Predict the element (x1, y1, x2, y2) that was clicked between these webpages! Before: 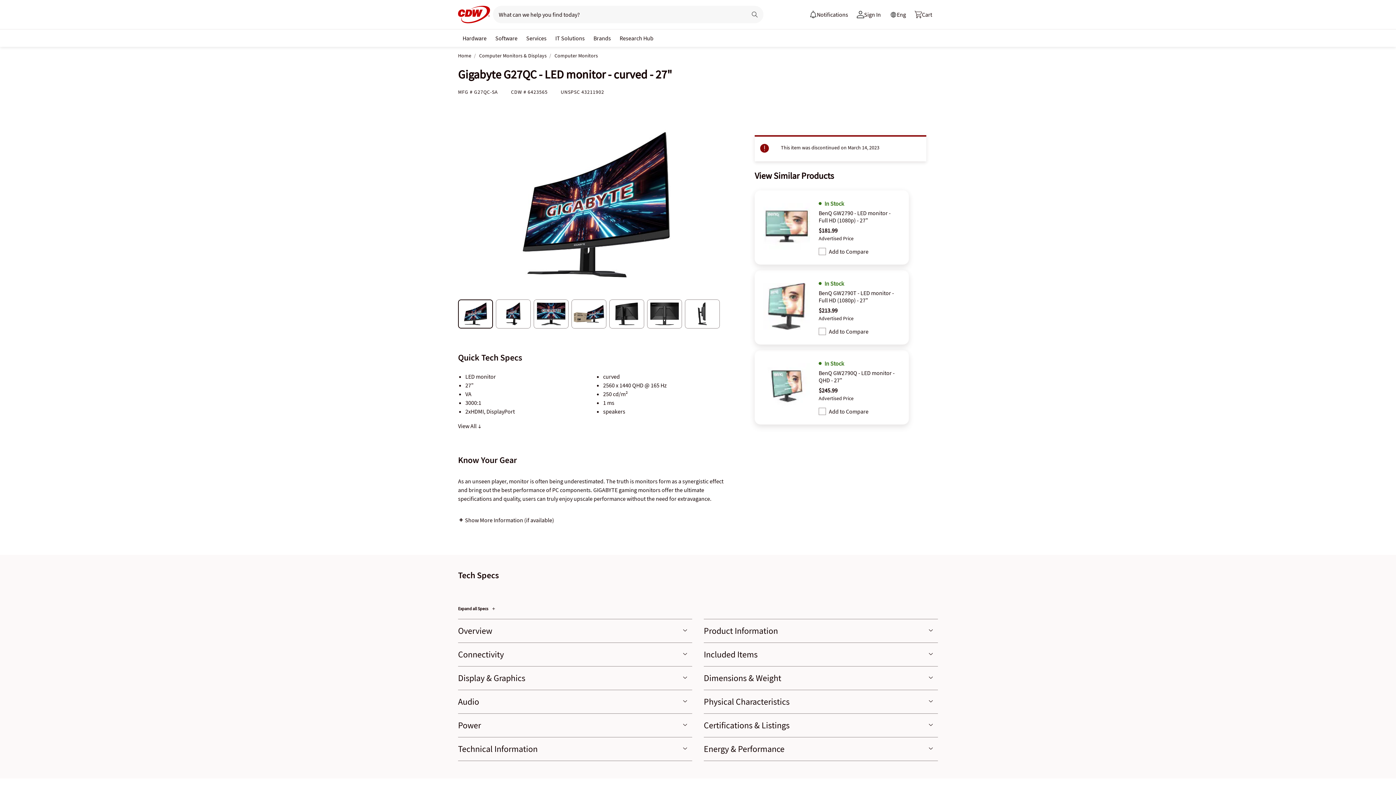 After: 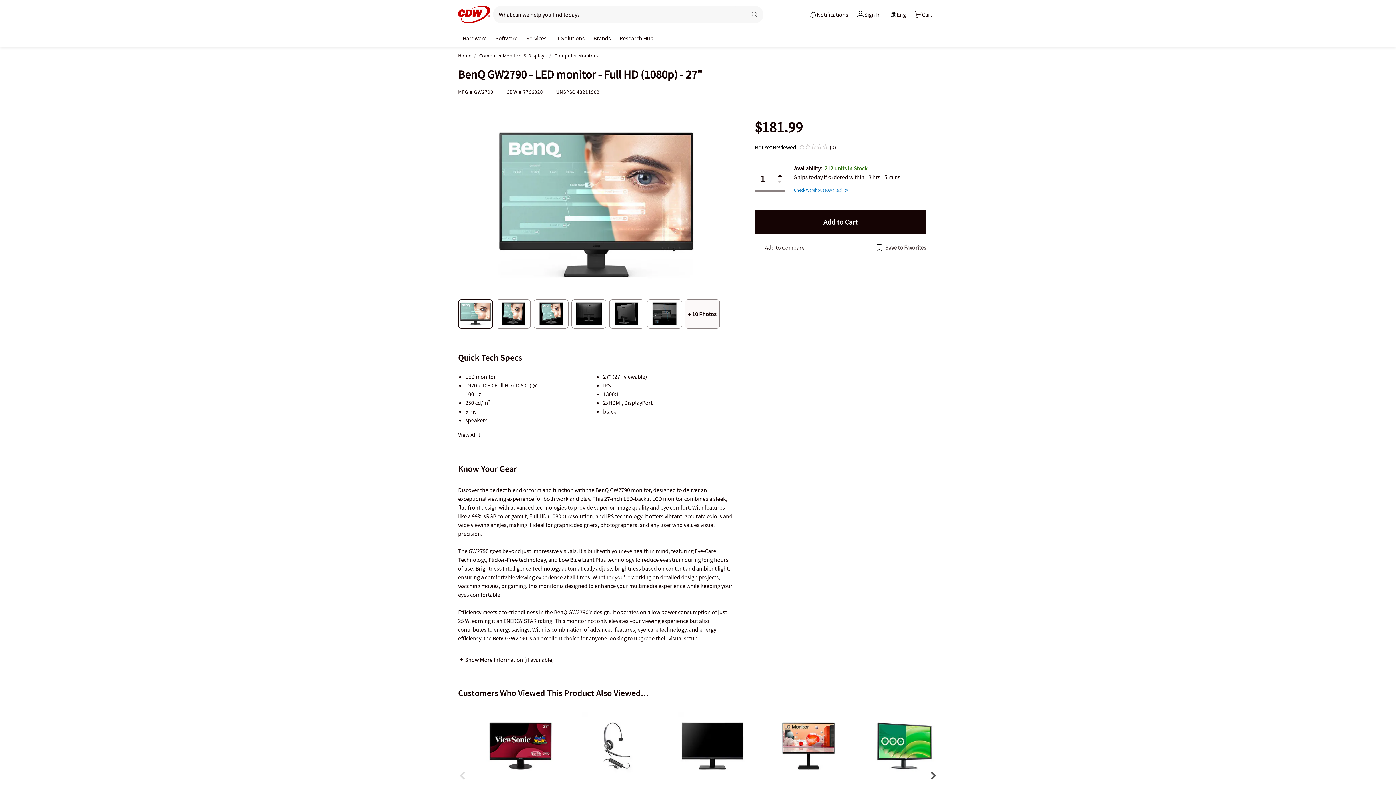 Action: bbox: (763, 203, 810, 252)